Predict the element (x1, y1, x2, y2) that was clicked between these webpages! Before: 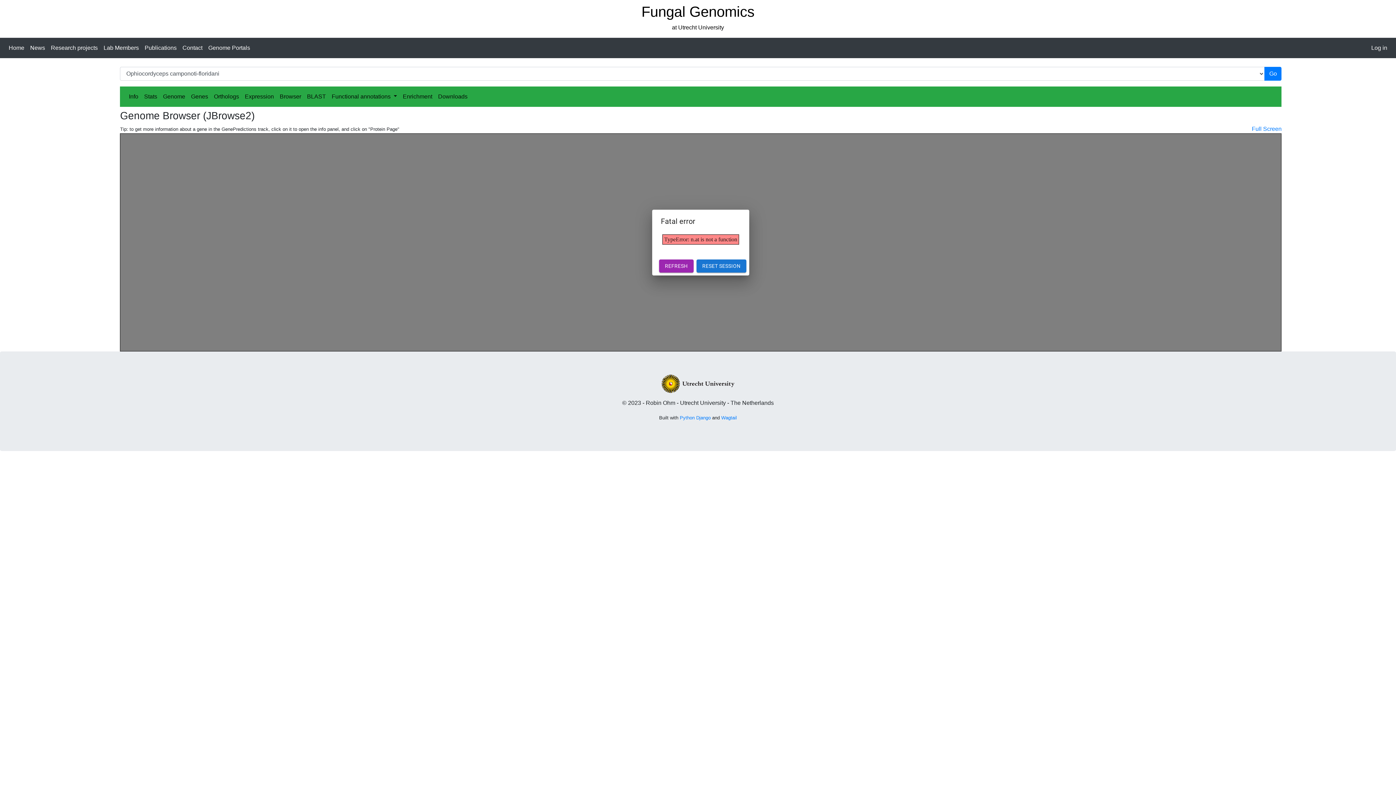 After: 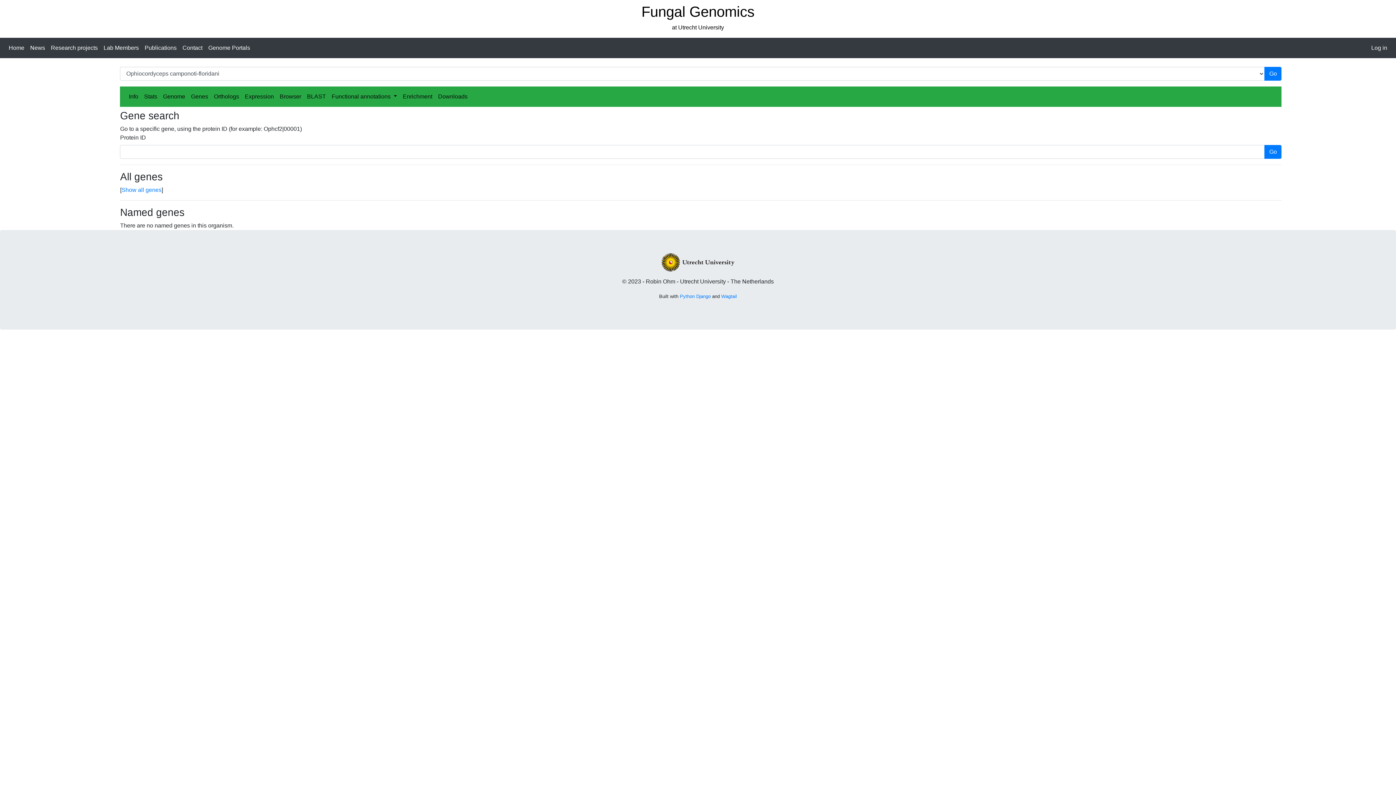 Action: label: Genes bbox: (188, 89, 211, 104)